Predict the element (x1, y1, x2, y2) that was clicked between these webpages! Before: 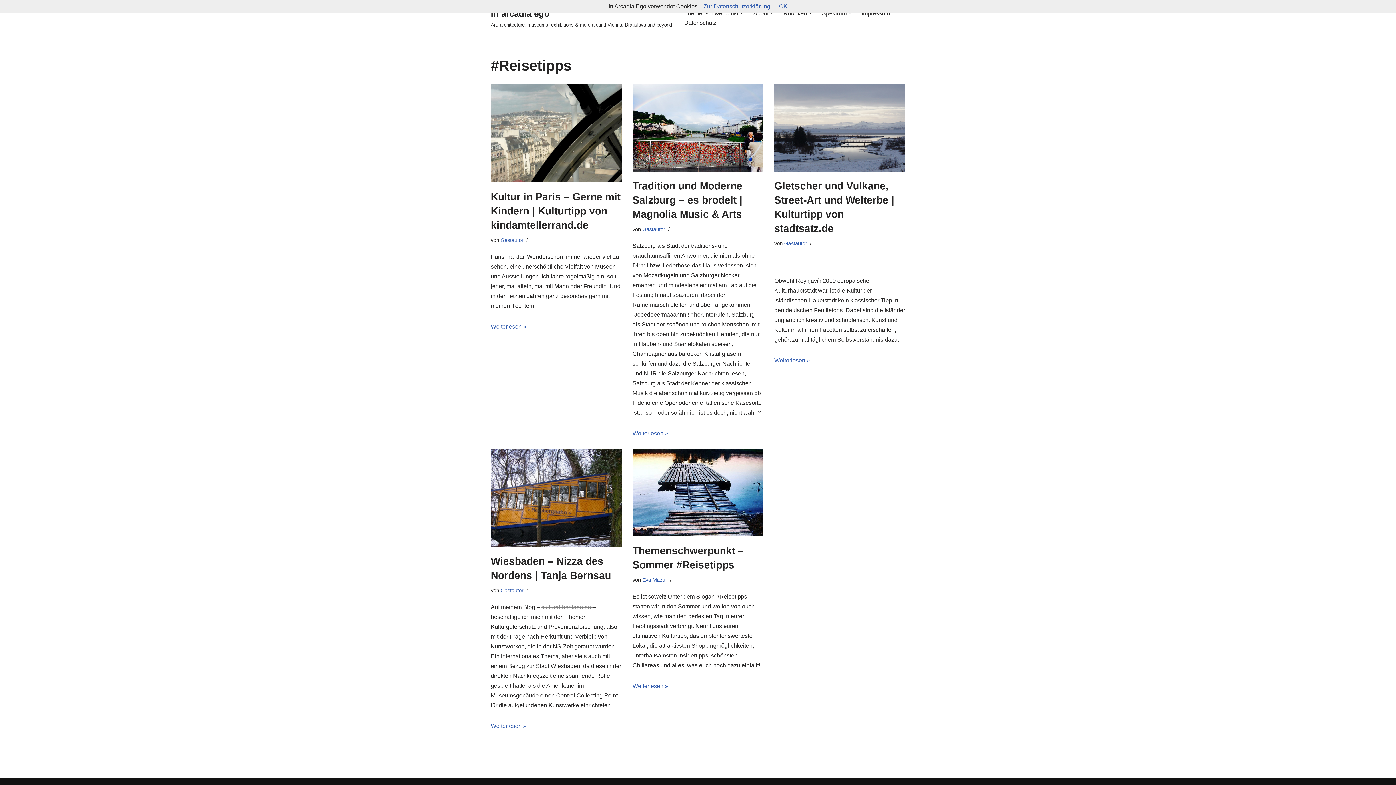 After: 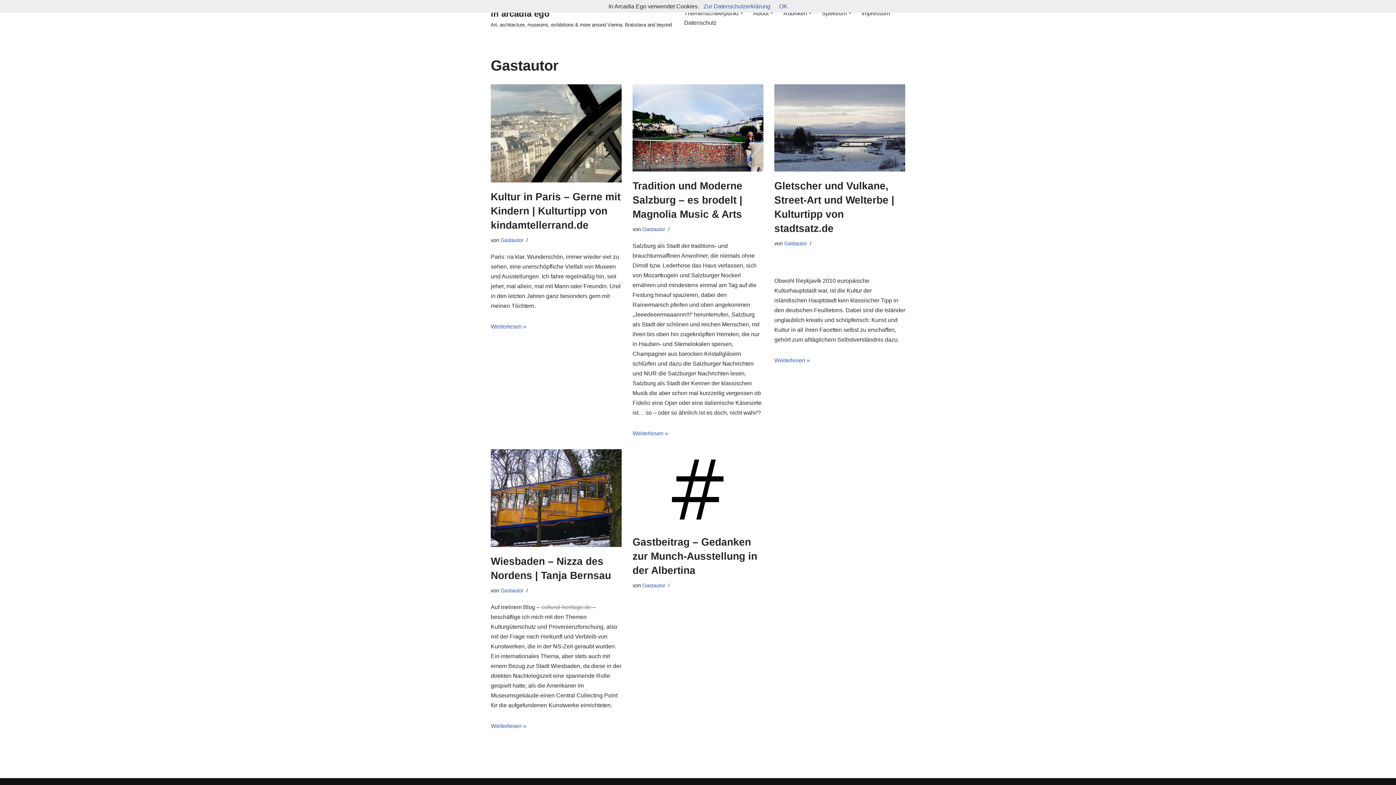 Action: bbox: (784, 240, 807, 246) label: Gastautor